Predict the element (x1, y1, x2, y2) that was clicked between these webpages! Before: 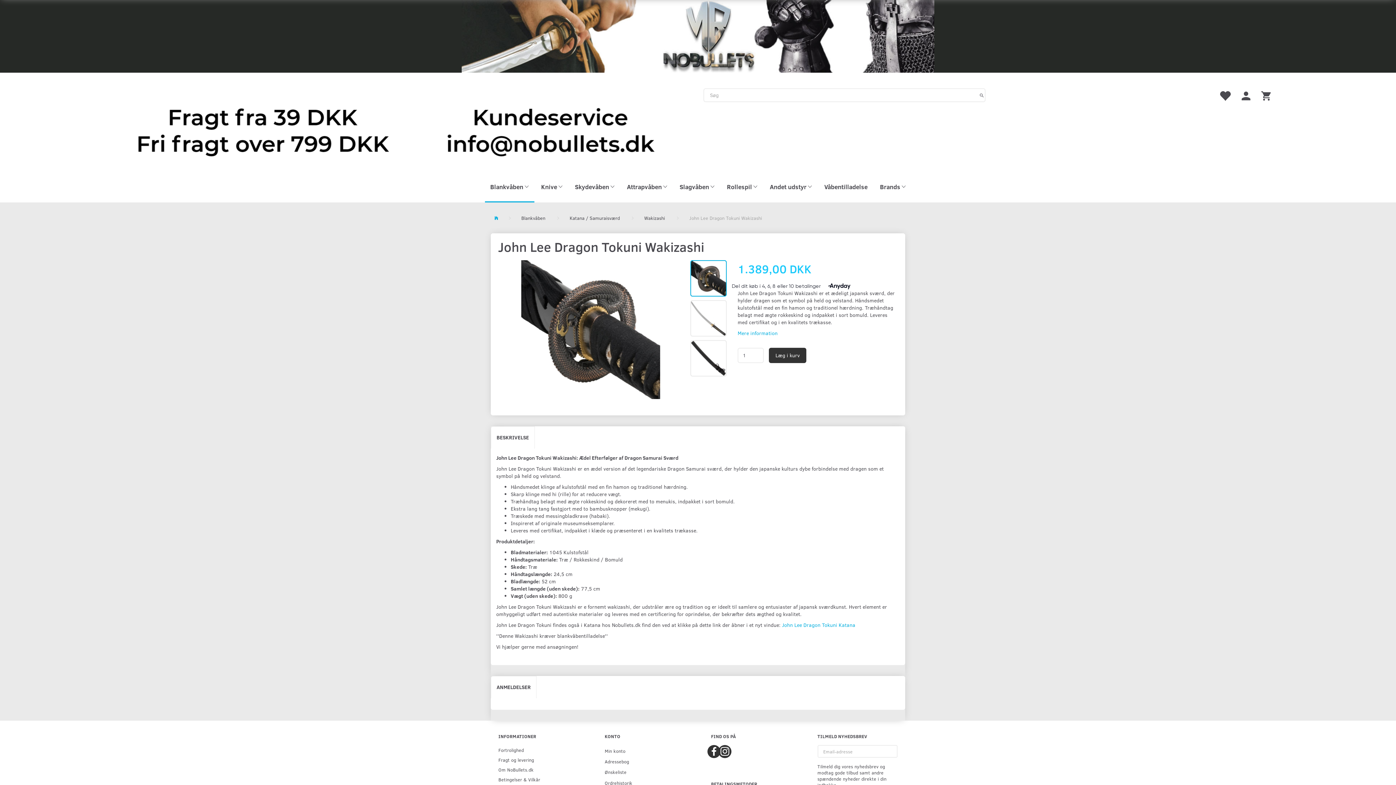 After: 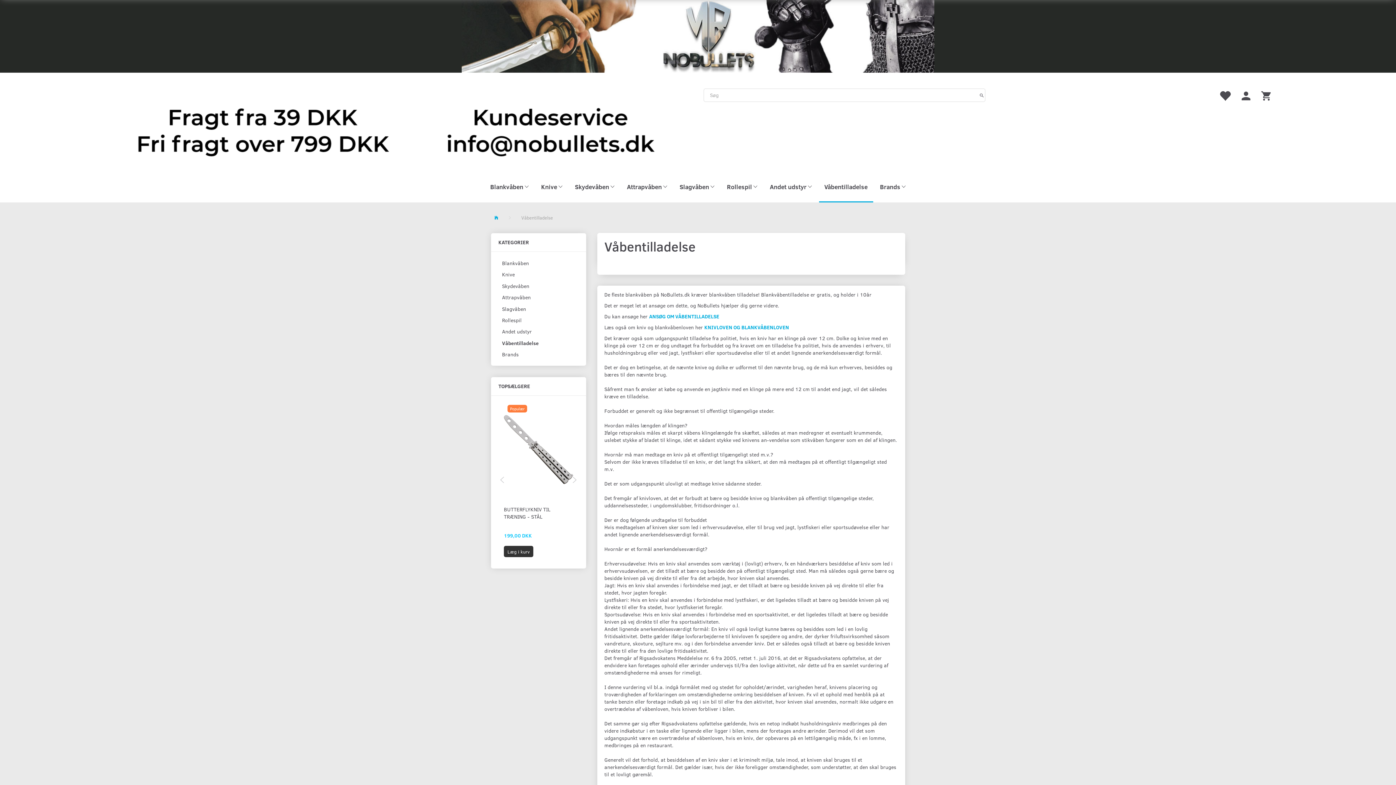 Action: bbox: (819, 171, 873, 202) label: Våbentilladelse